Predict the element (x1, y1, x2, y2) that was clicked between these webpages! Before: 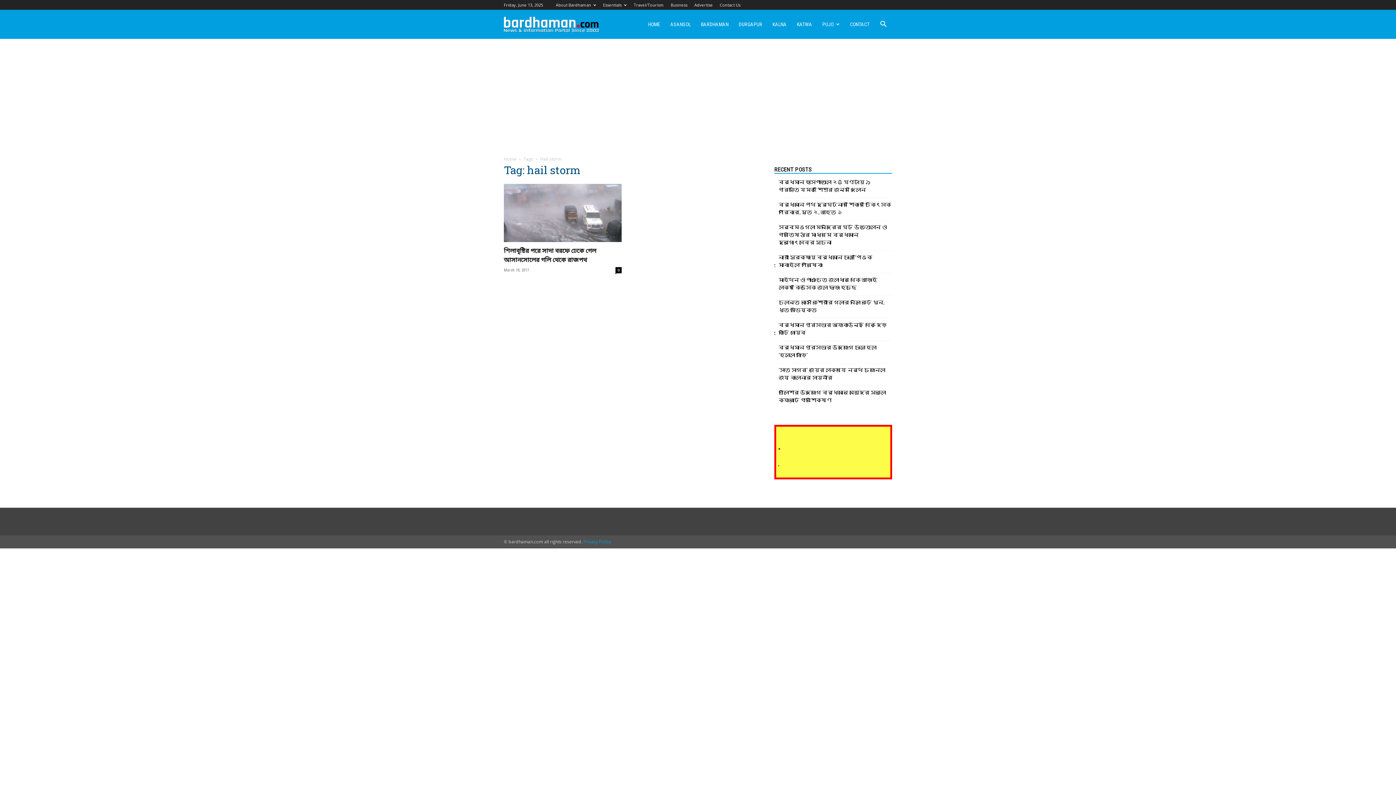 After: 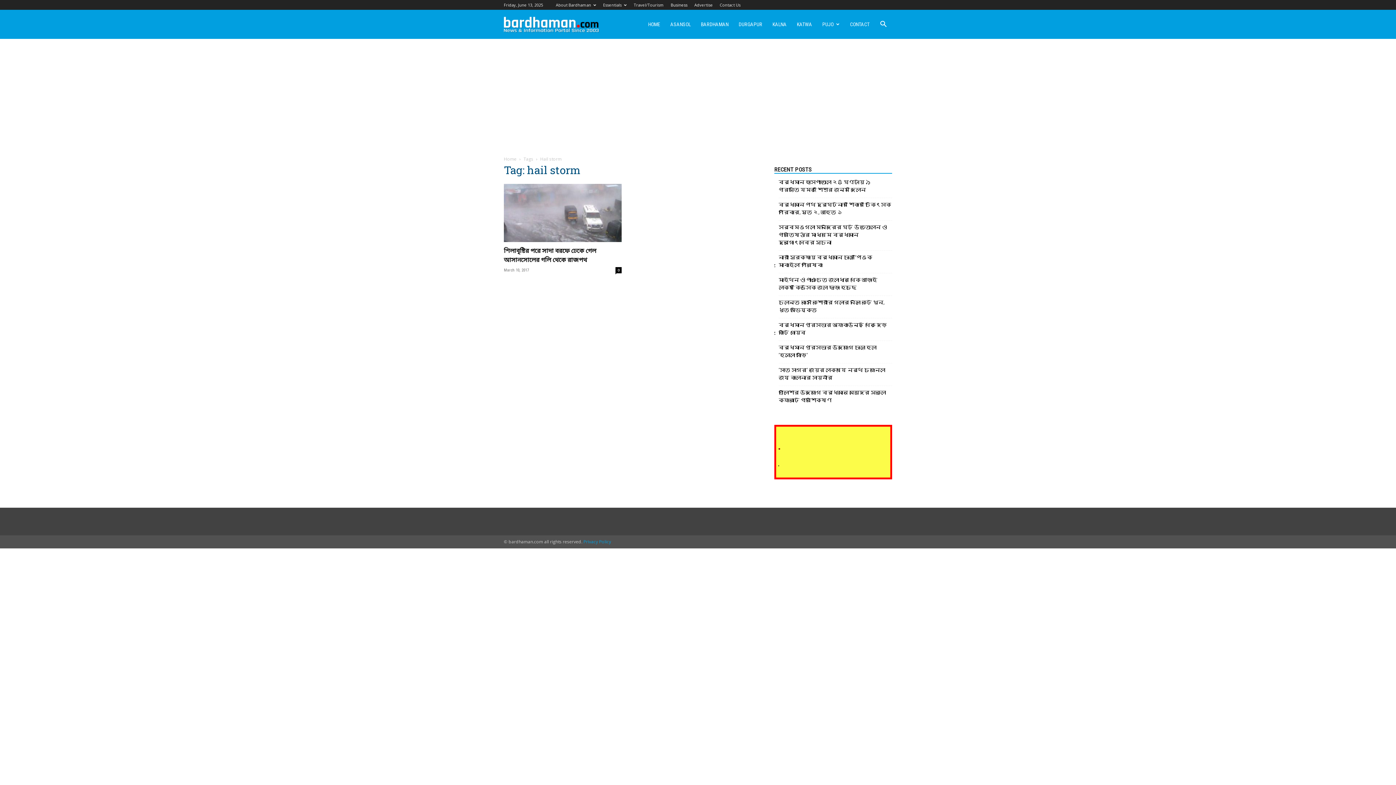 Action: bbox: (670, 2, 687, 7) label: Business